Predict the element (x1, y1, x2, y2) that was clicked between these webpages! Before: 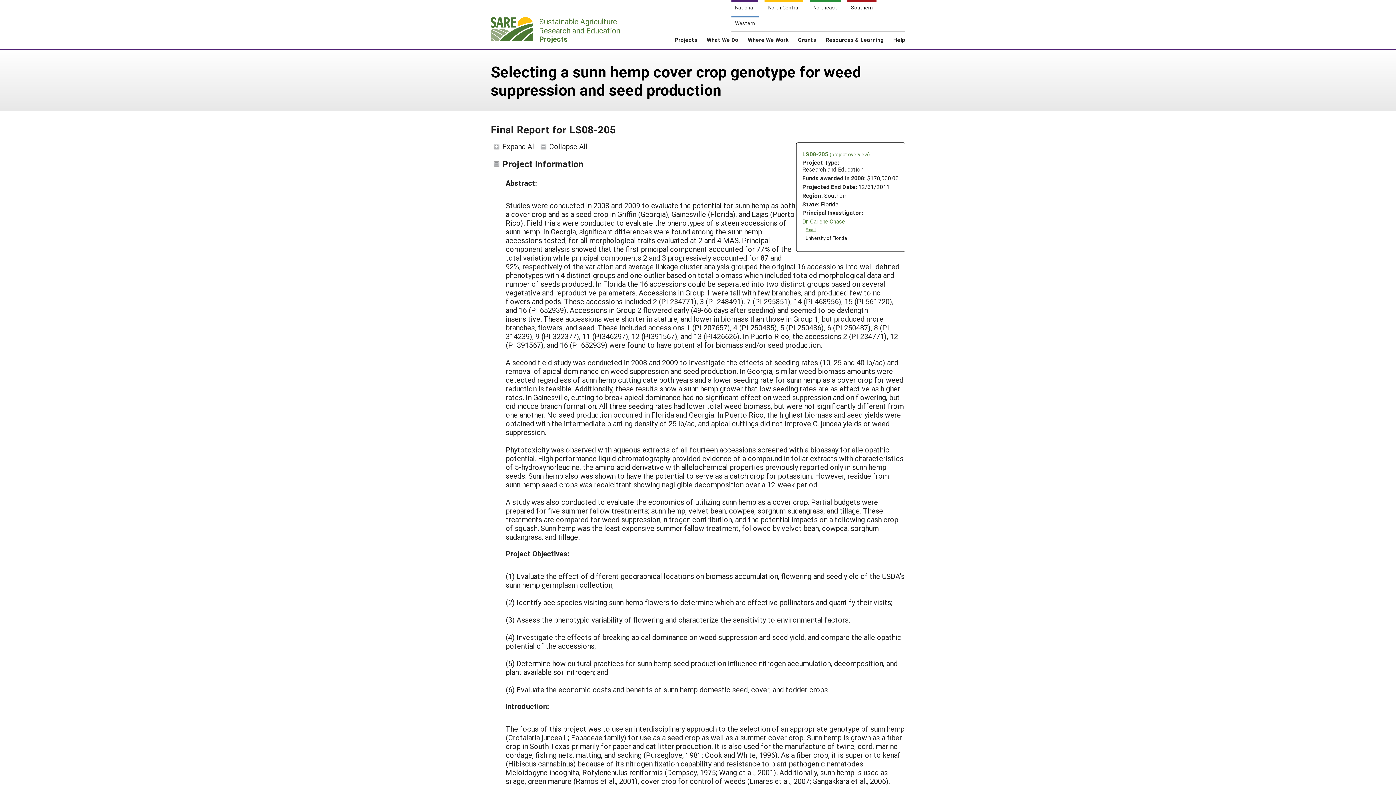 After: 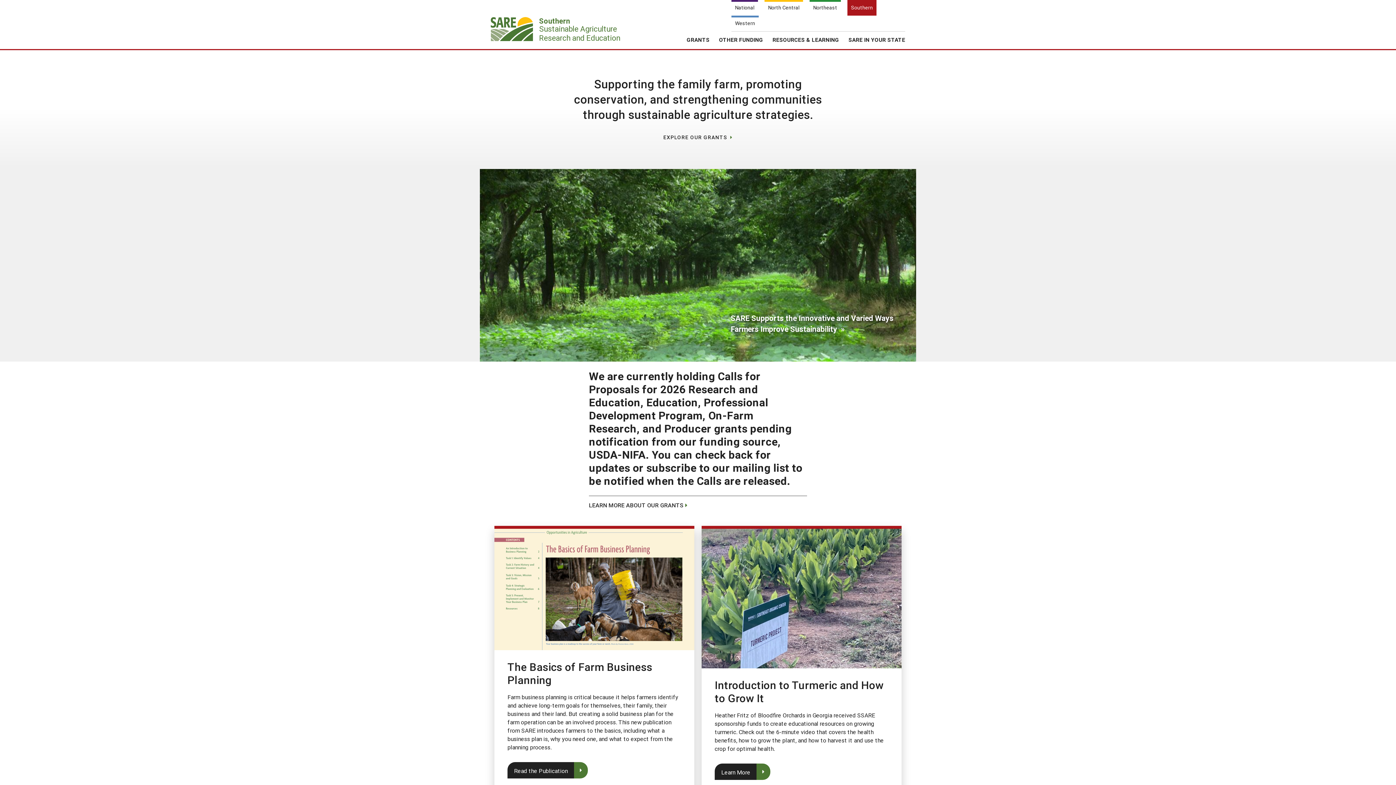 Action: label: Southern bbox: (847, 0, 876, 15)